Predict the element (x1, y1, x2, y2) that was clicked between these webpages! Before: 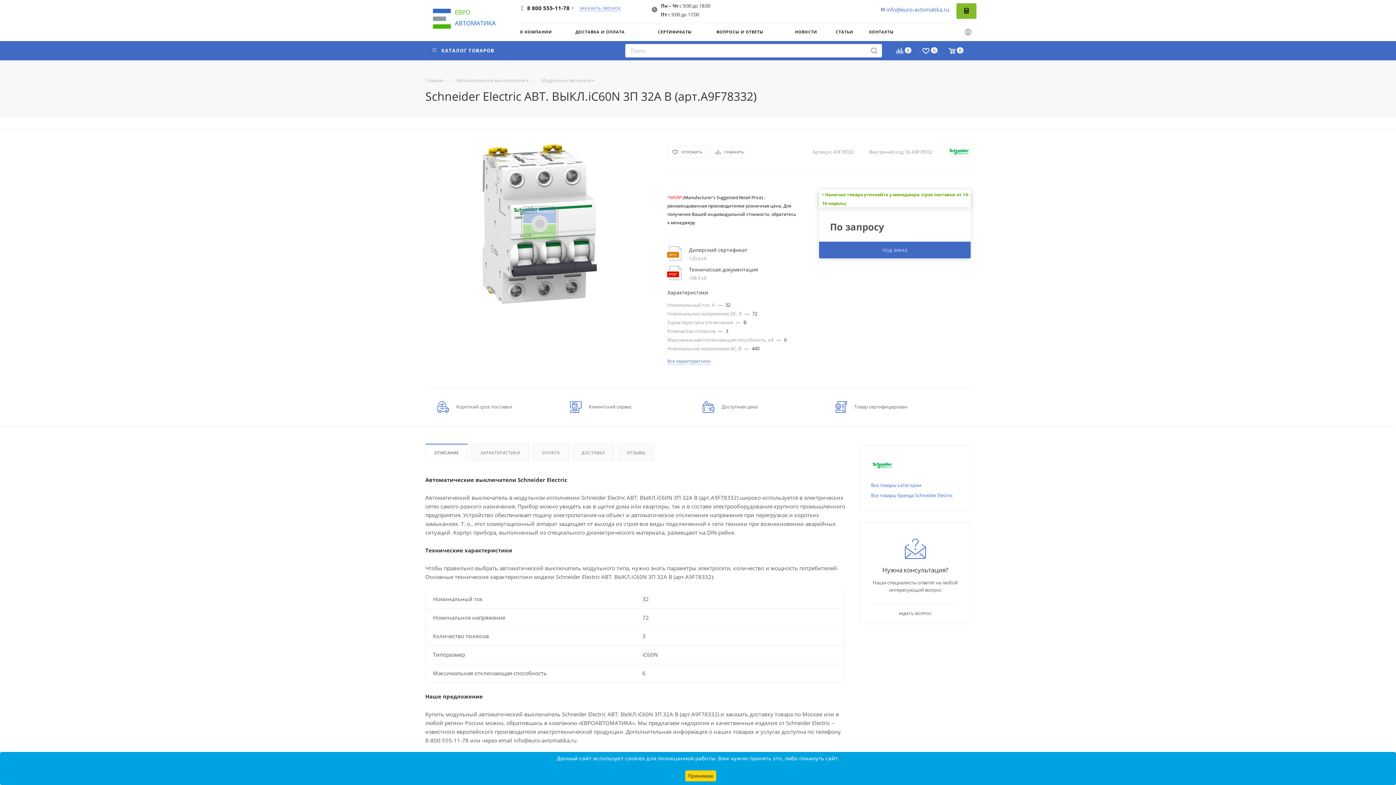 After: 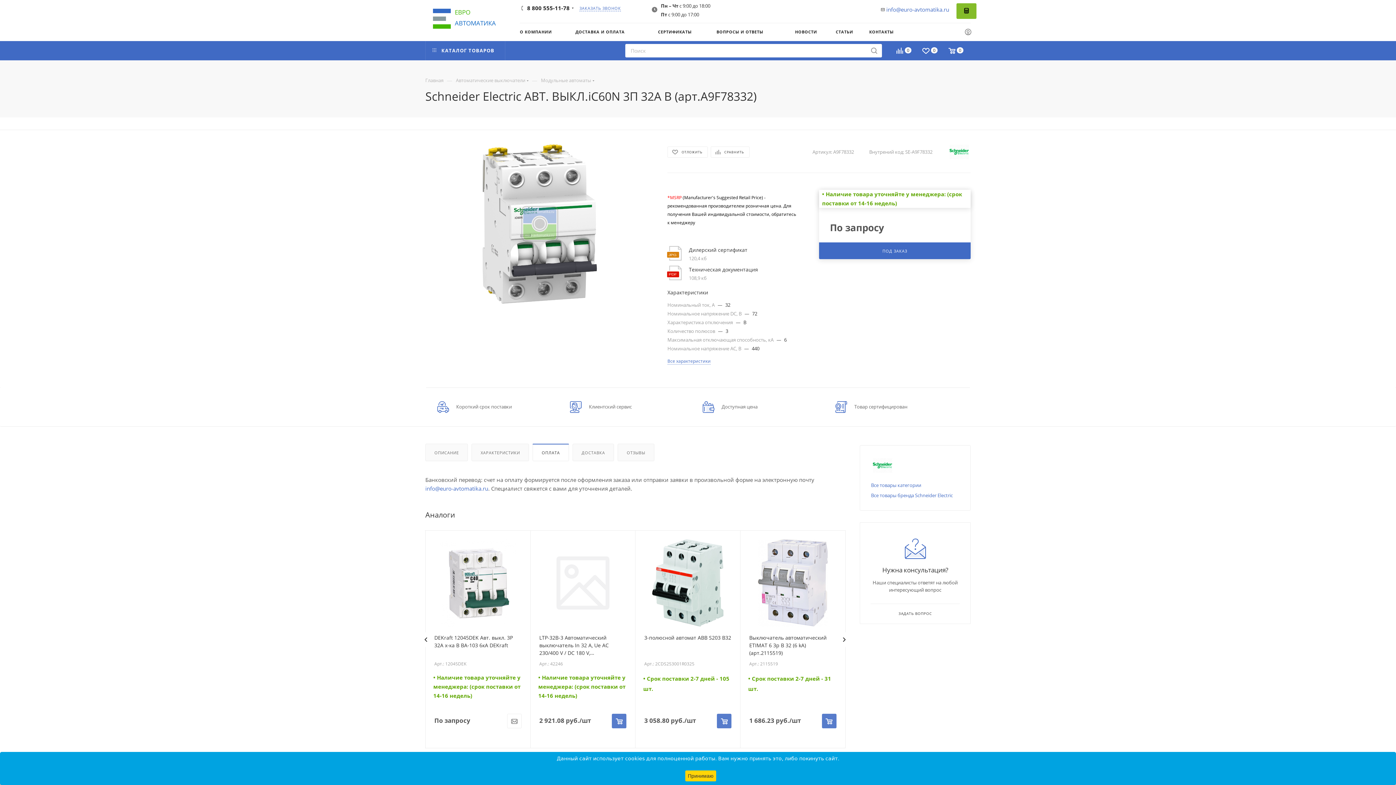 Action: bbox: (533, 444, 568, 461) label: ОПЛАТА